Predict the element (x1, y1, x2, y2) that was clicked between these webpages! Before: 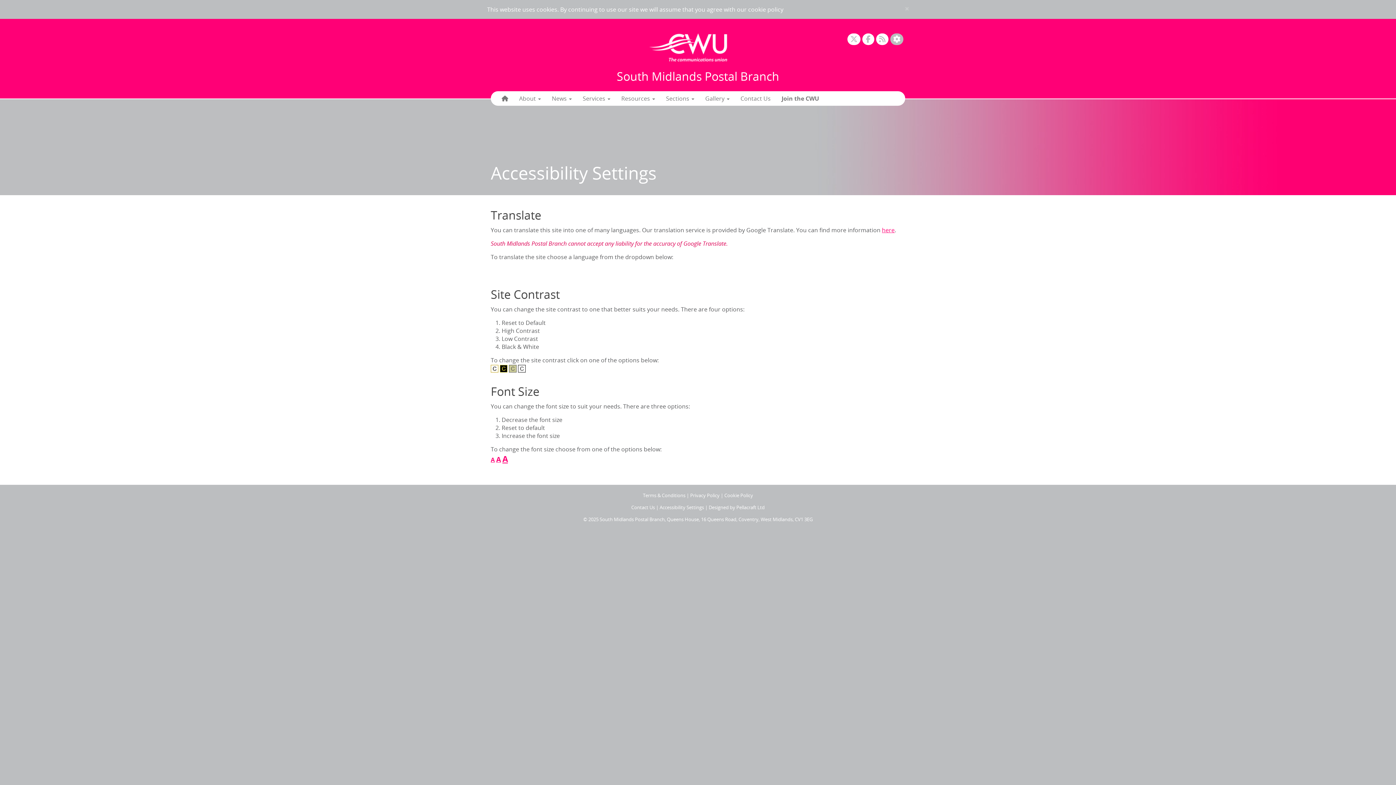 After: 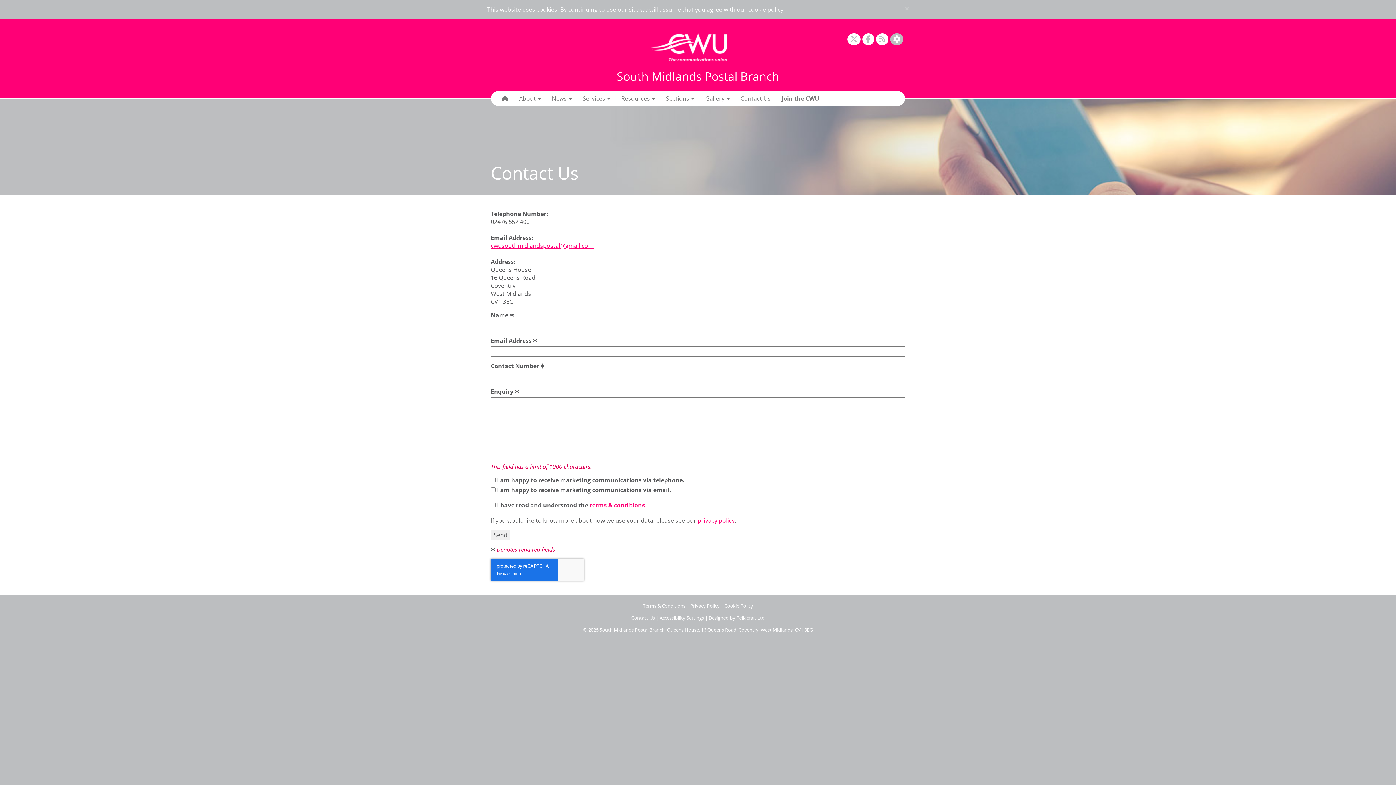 Action: bbox: (631, 504, 655, 510) label: Contact Us